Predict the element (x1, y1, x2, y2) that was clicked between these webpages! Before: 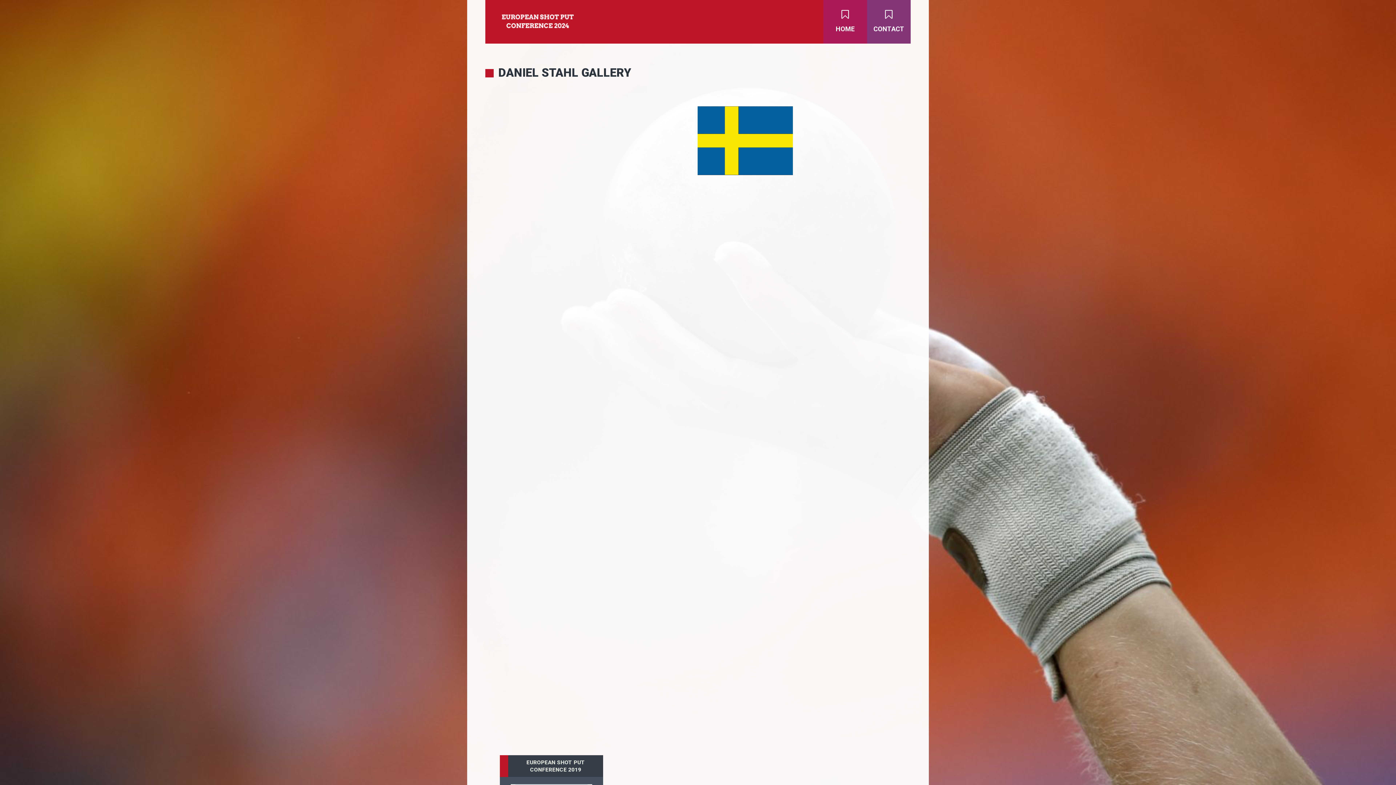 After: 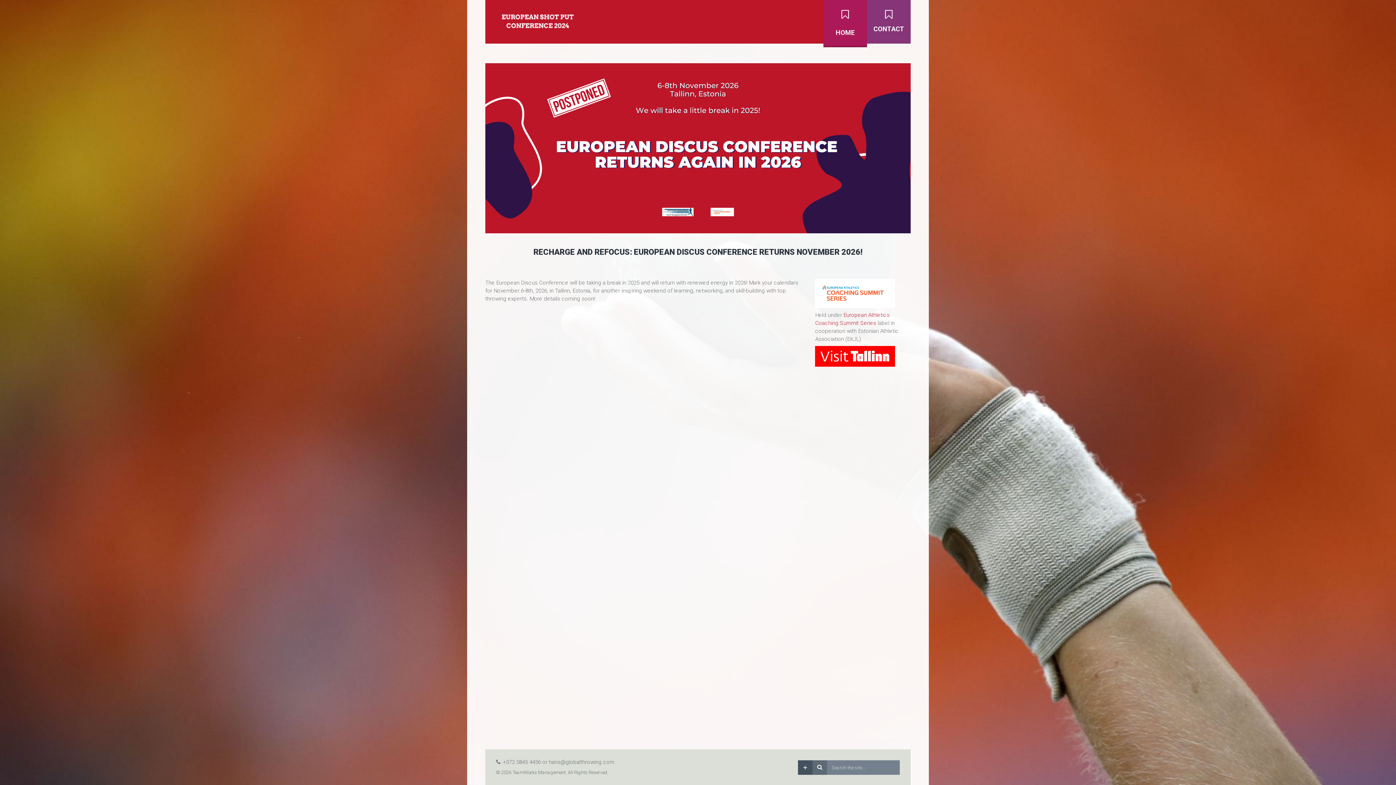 Action: bbox: (496, 12, 579, 31)